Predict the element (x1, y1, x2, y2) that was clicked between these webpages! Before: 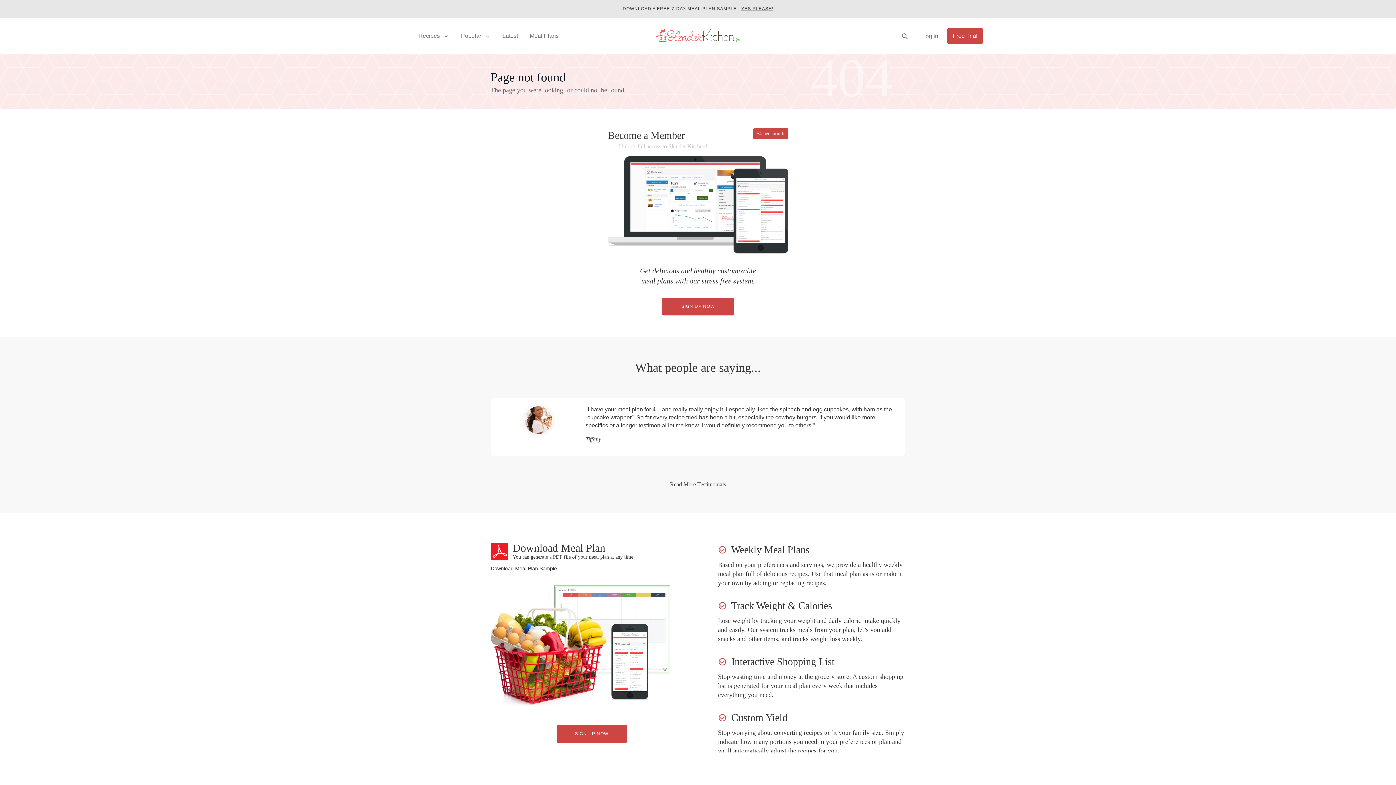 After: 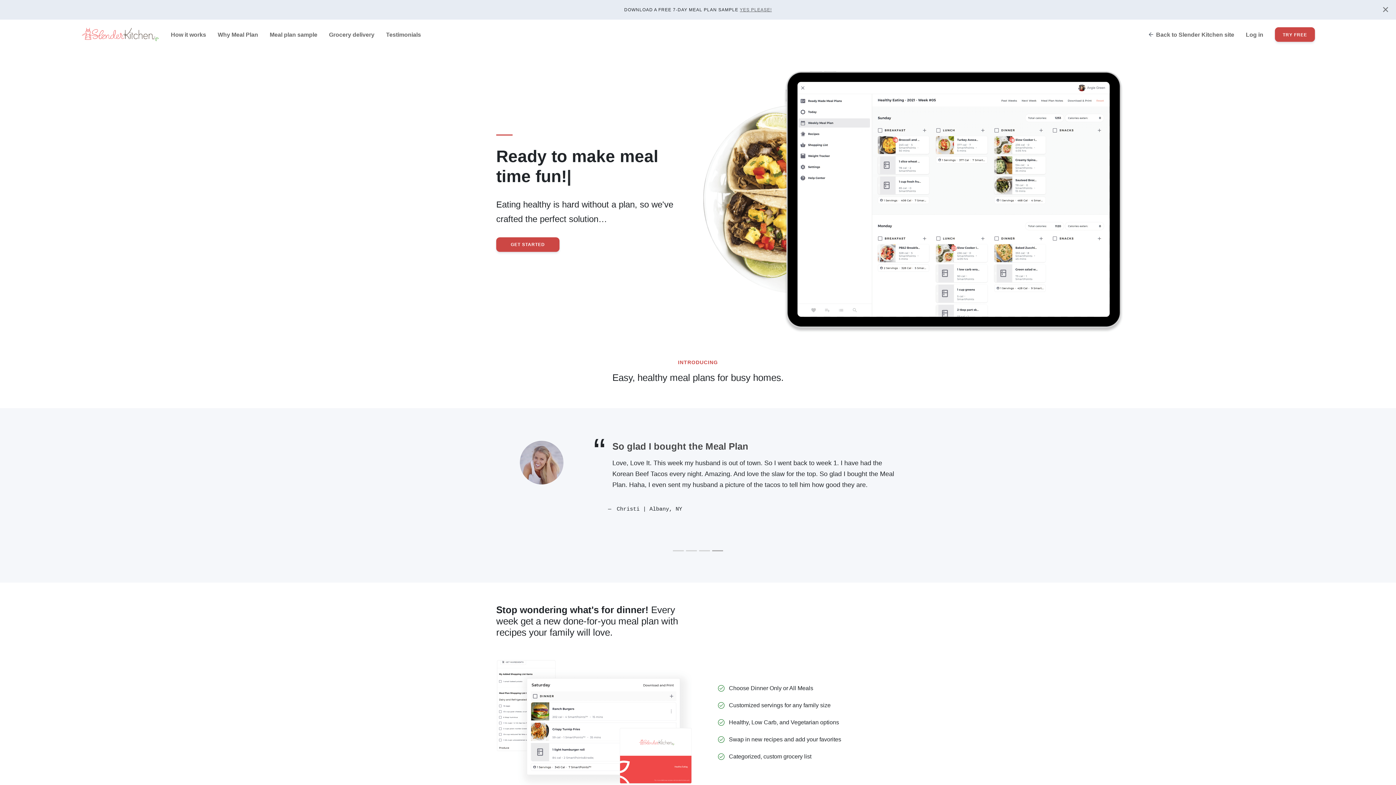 Action: bbox: (556, 725, 627, 743) label: SIGN UP NOW